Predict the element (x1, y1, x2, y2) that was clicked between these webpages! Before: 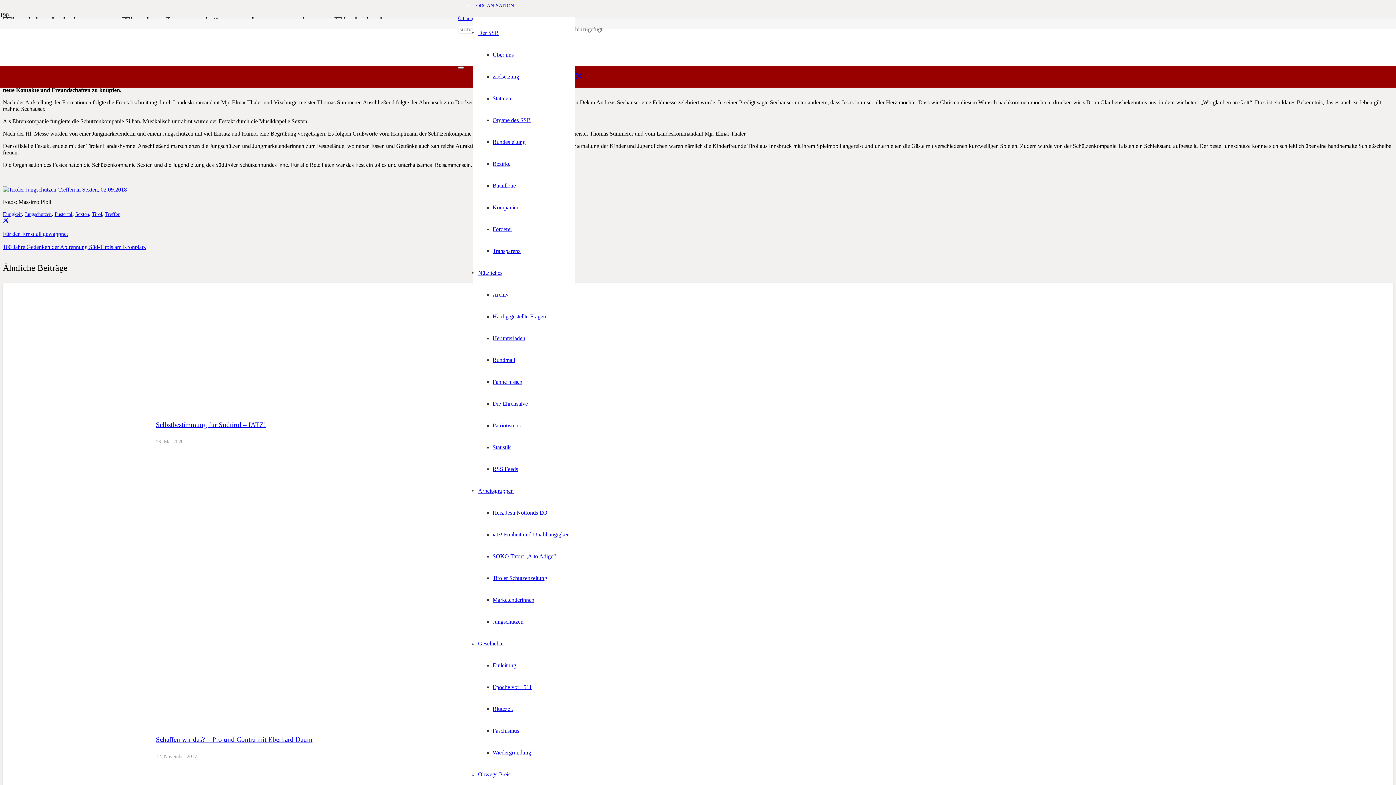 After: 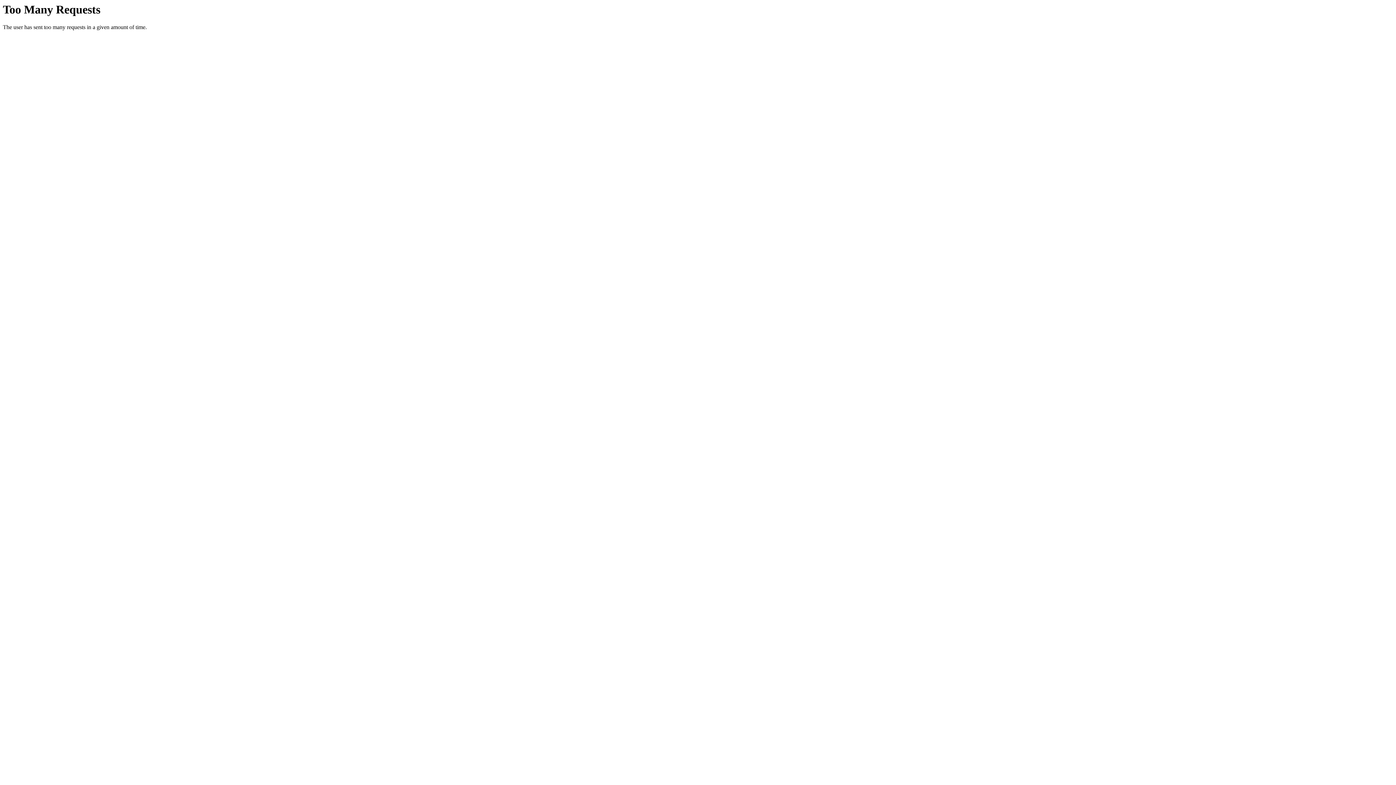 Action: bbox: (478, 640, 503, 646) label: Geschichte